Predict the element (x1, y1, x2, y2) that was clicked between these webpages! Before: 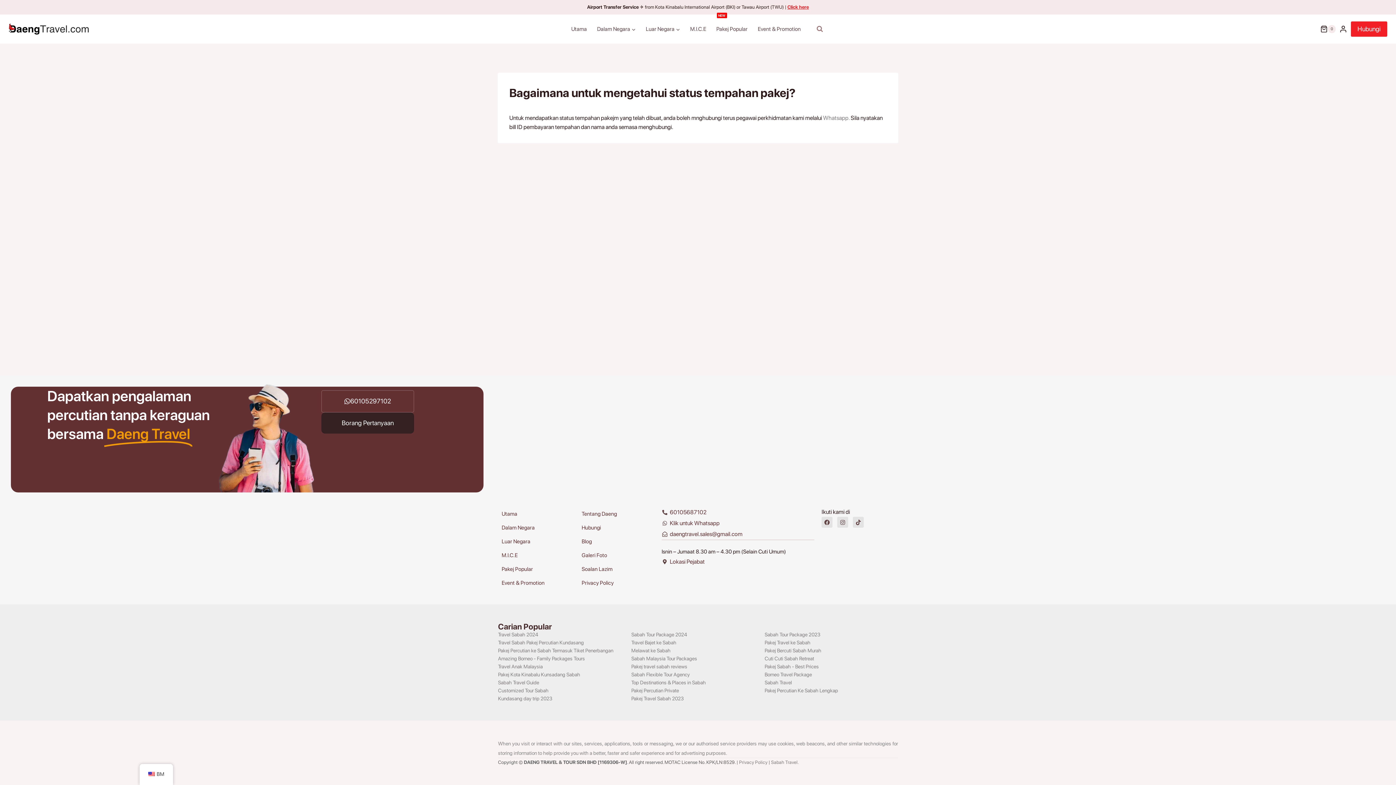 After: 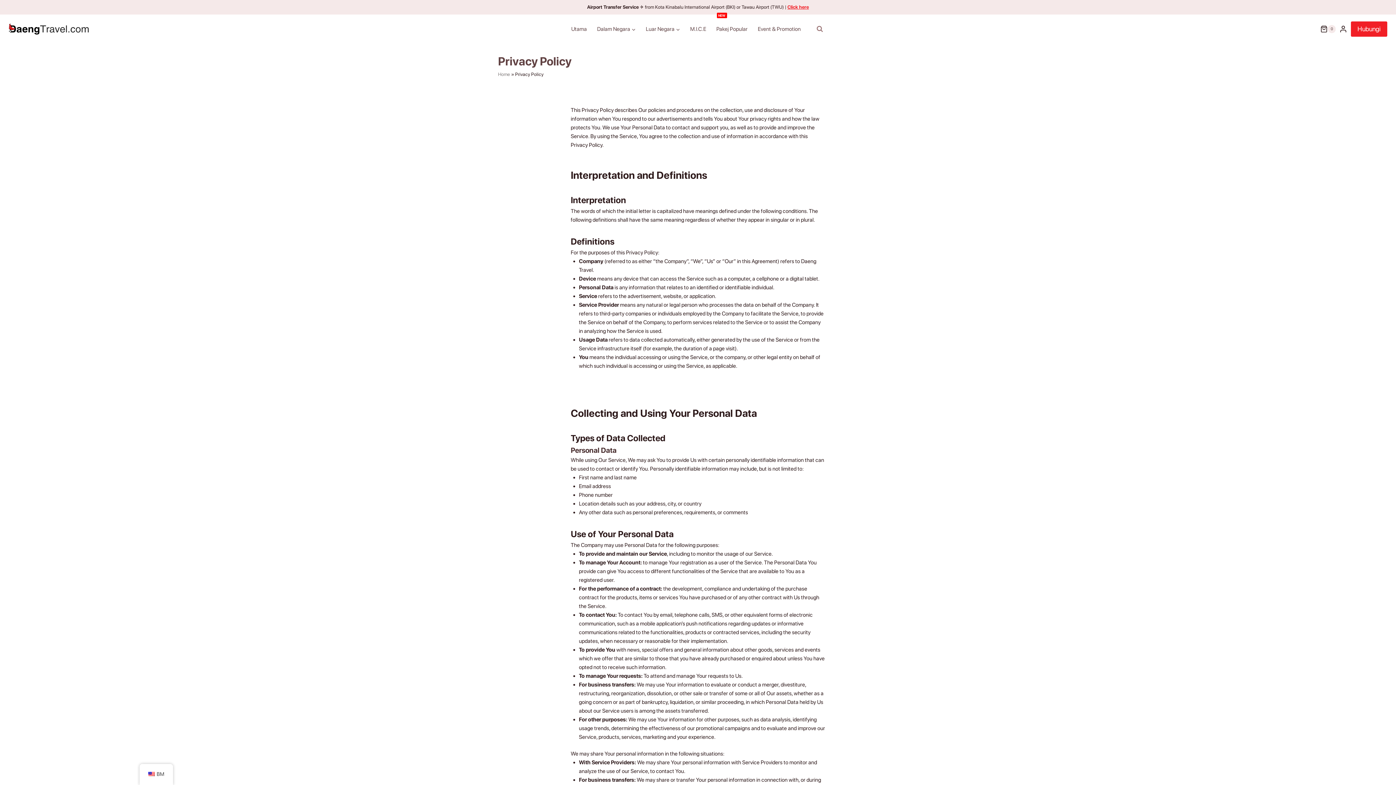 Action: bbox: (581, 576, 654, 590) label: Privacy Policy